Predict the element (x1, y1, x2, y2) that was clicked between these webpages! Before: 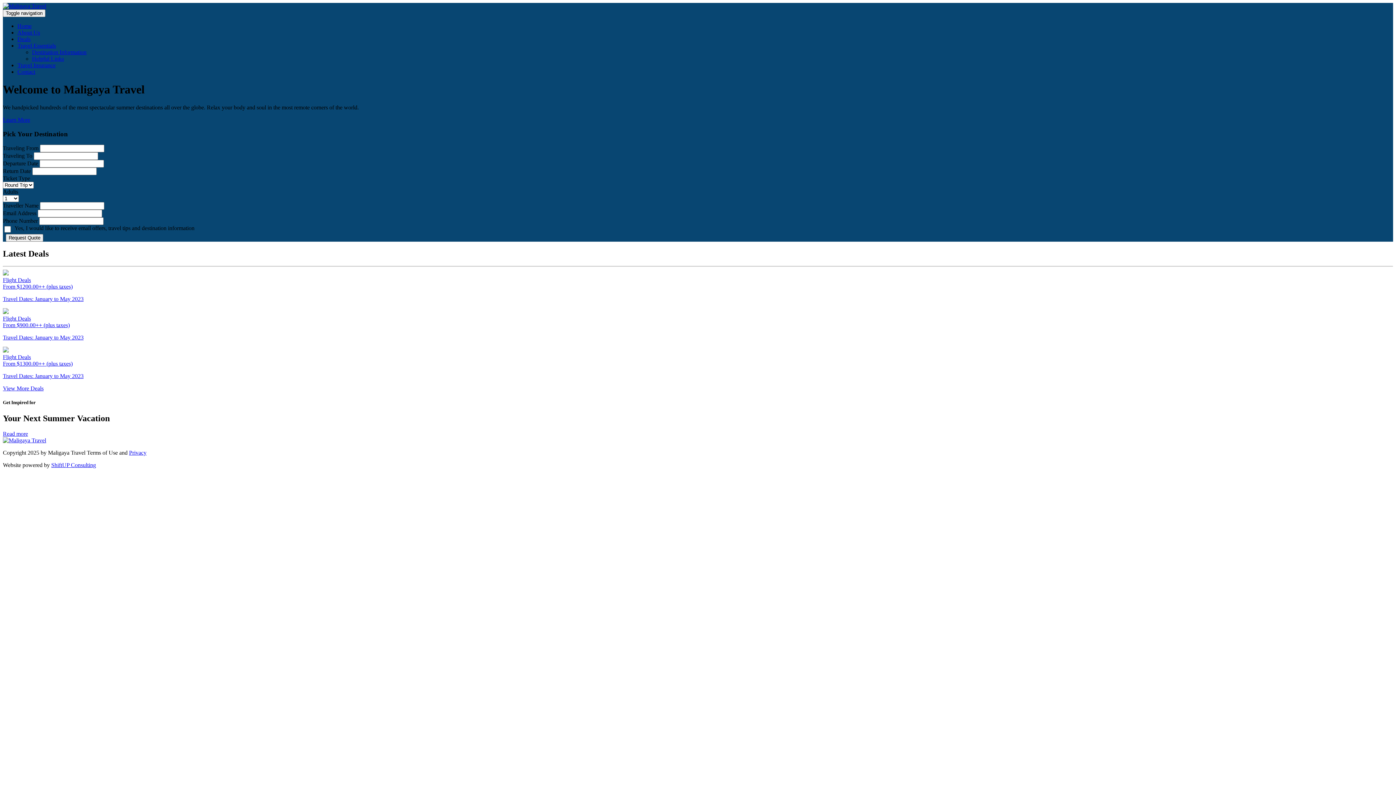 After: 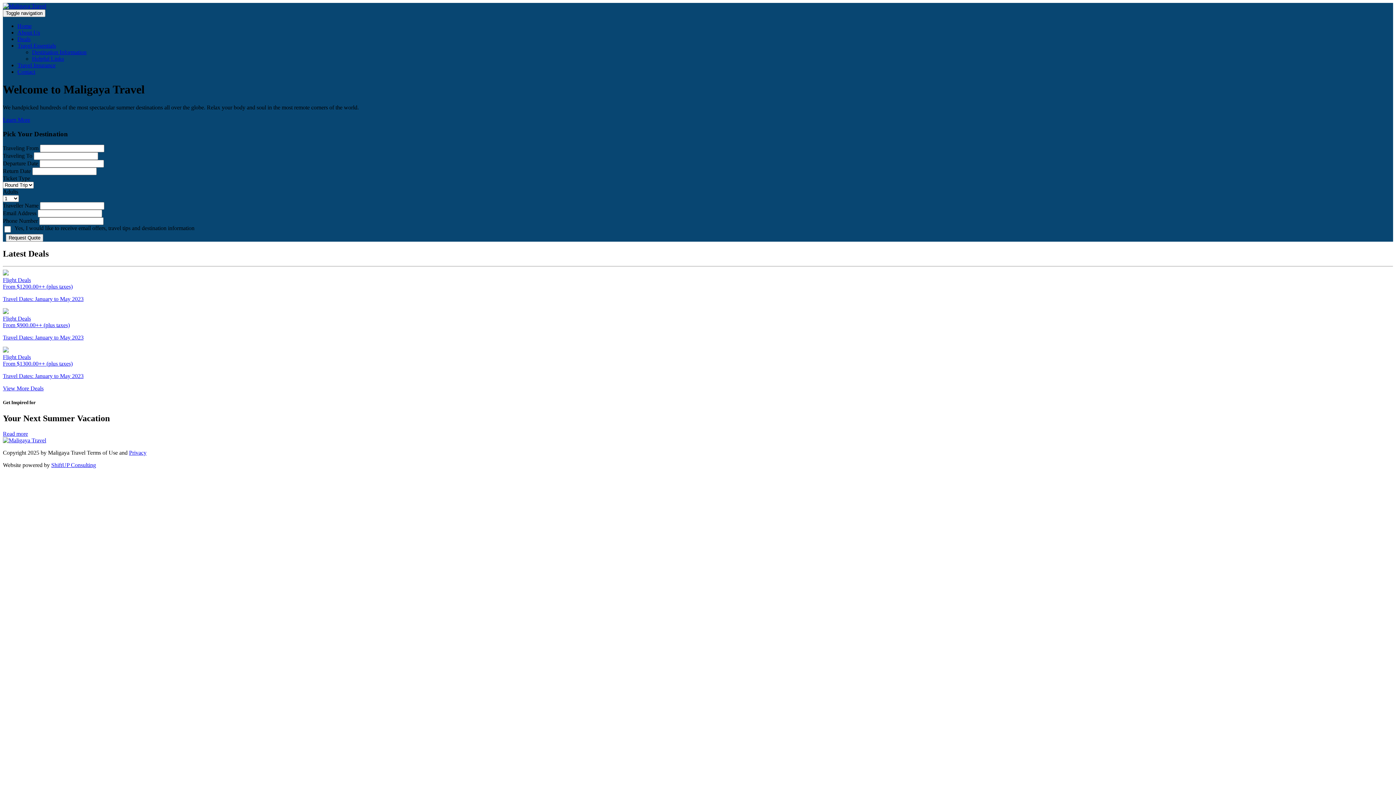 Action: bbox: (51, 462, 96, 468) label: ShiftUP Consulting